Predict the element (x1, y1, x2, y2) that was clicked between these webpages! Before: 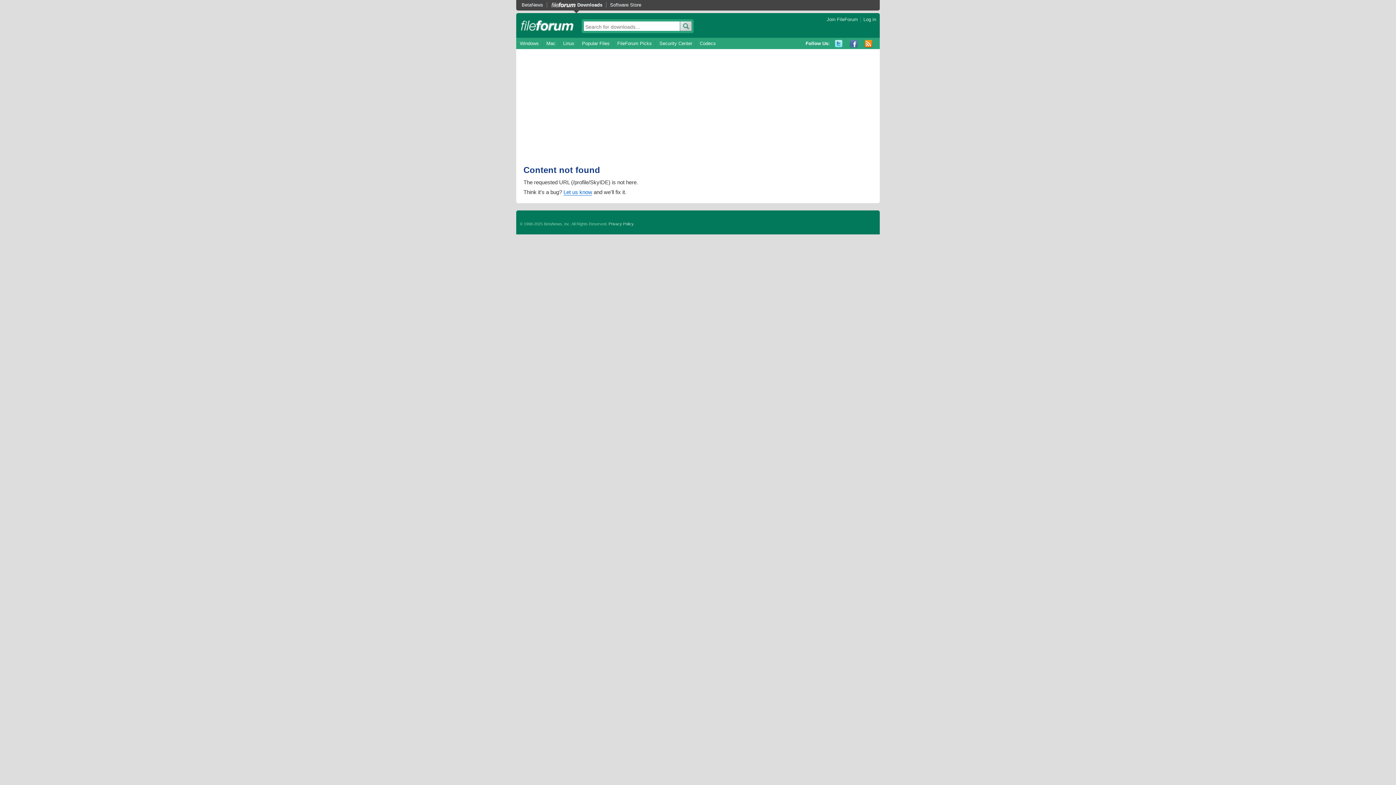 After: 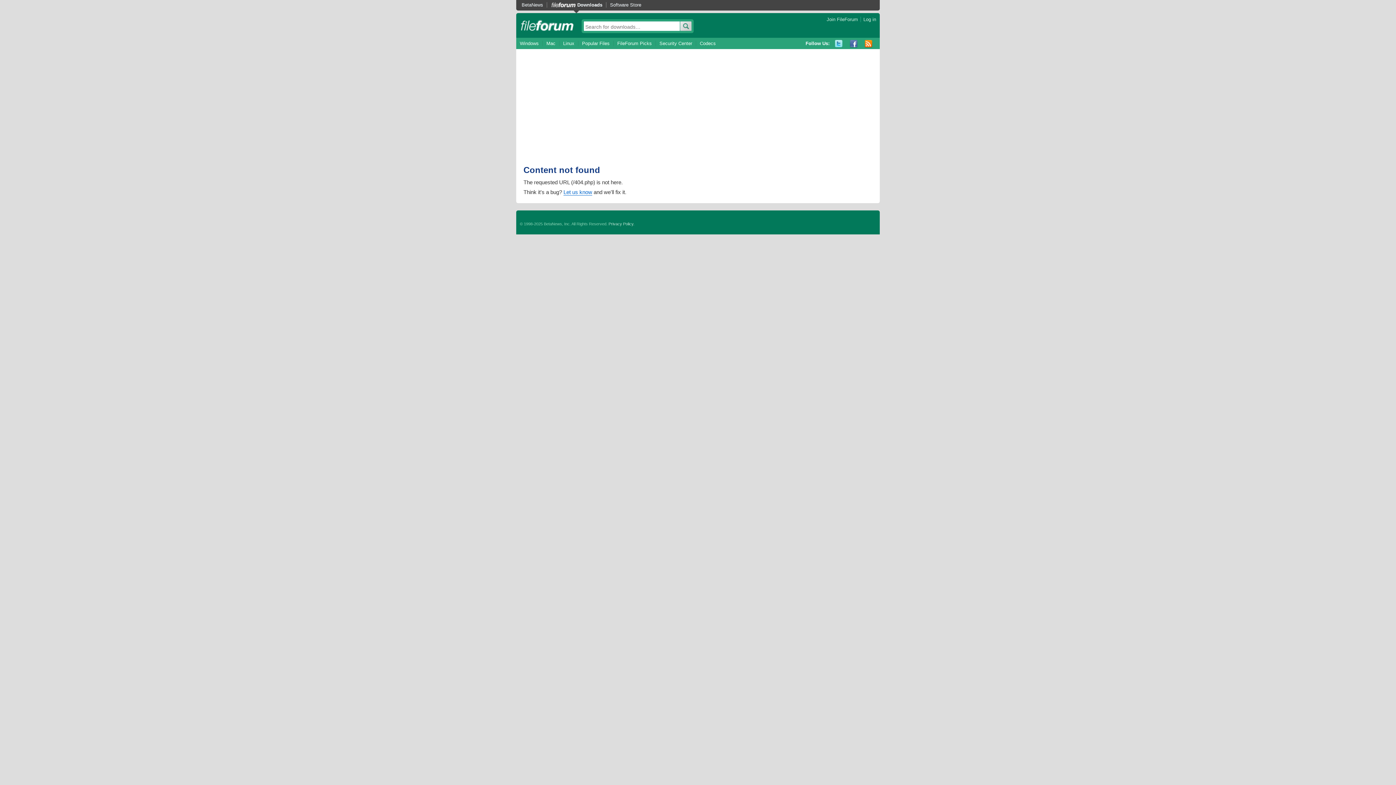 Action: label: Downloads bbox: (546, 2, 606, 7)